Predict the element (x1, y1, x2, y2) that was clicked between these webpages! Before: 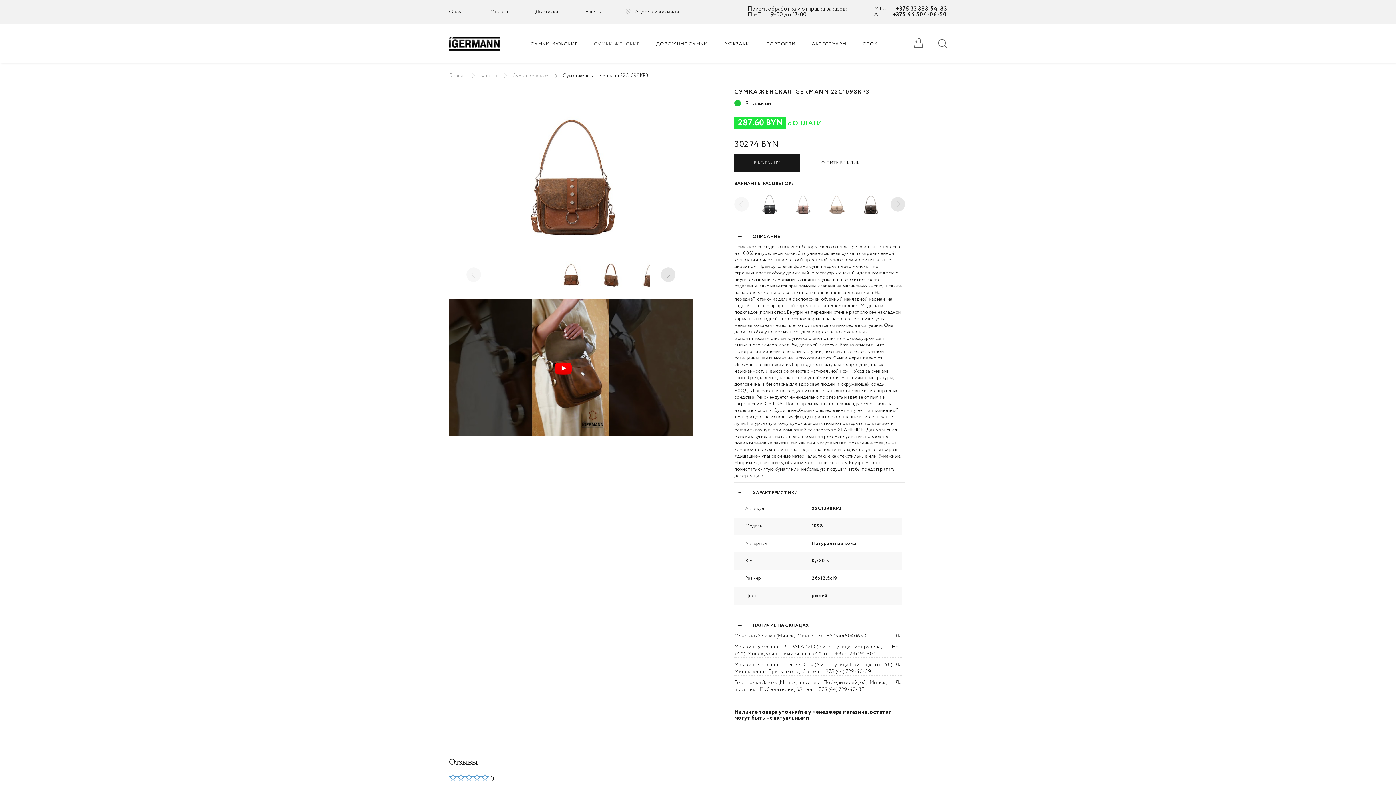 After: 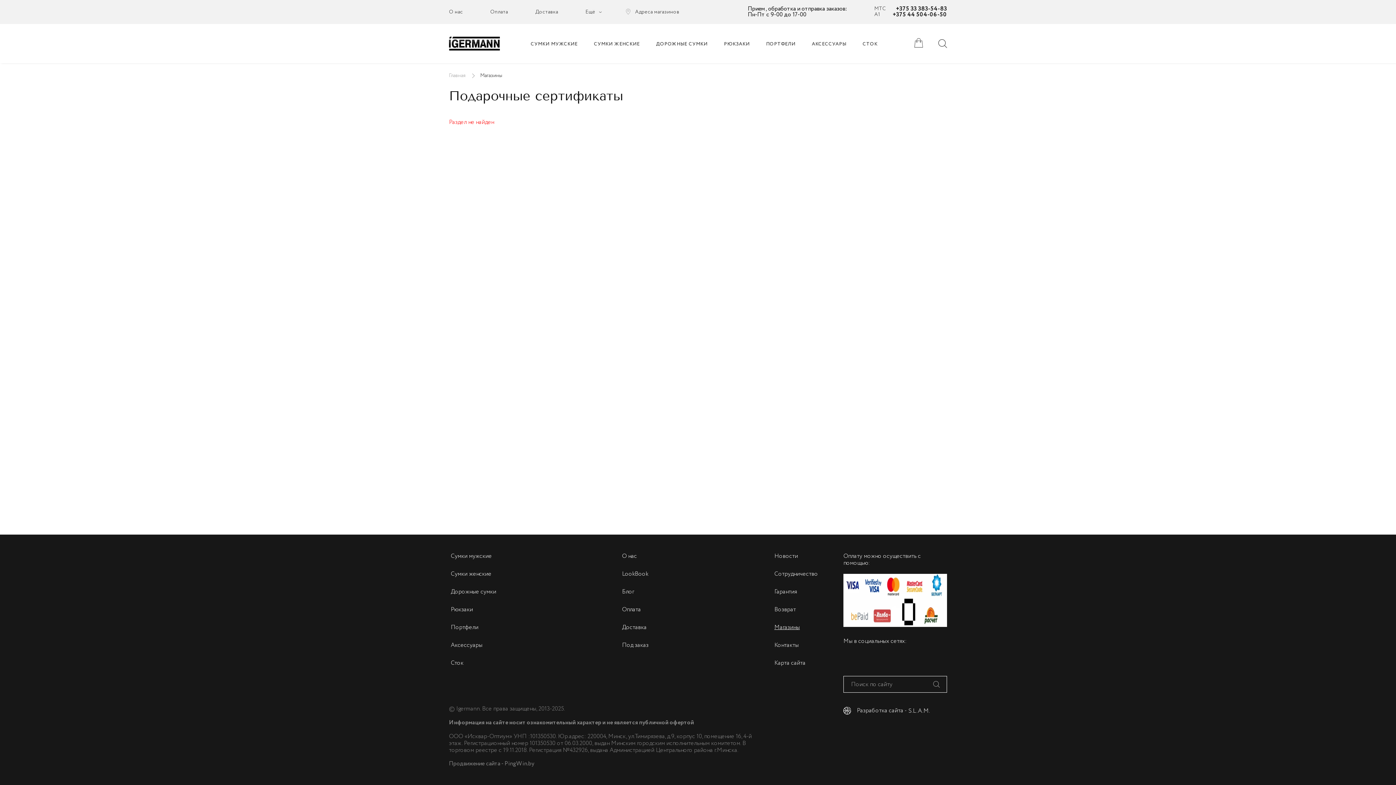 Action: label: Адреса магазинов bbox: (625, 9, 679, 14)